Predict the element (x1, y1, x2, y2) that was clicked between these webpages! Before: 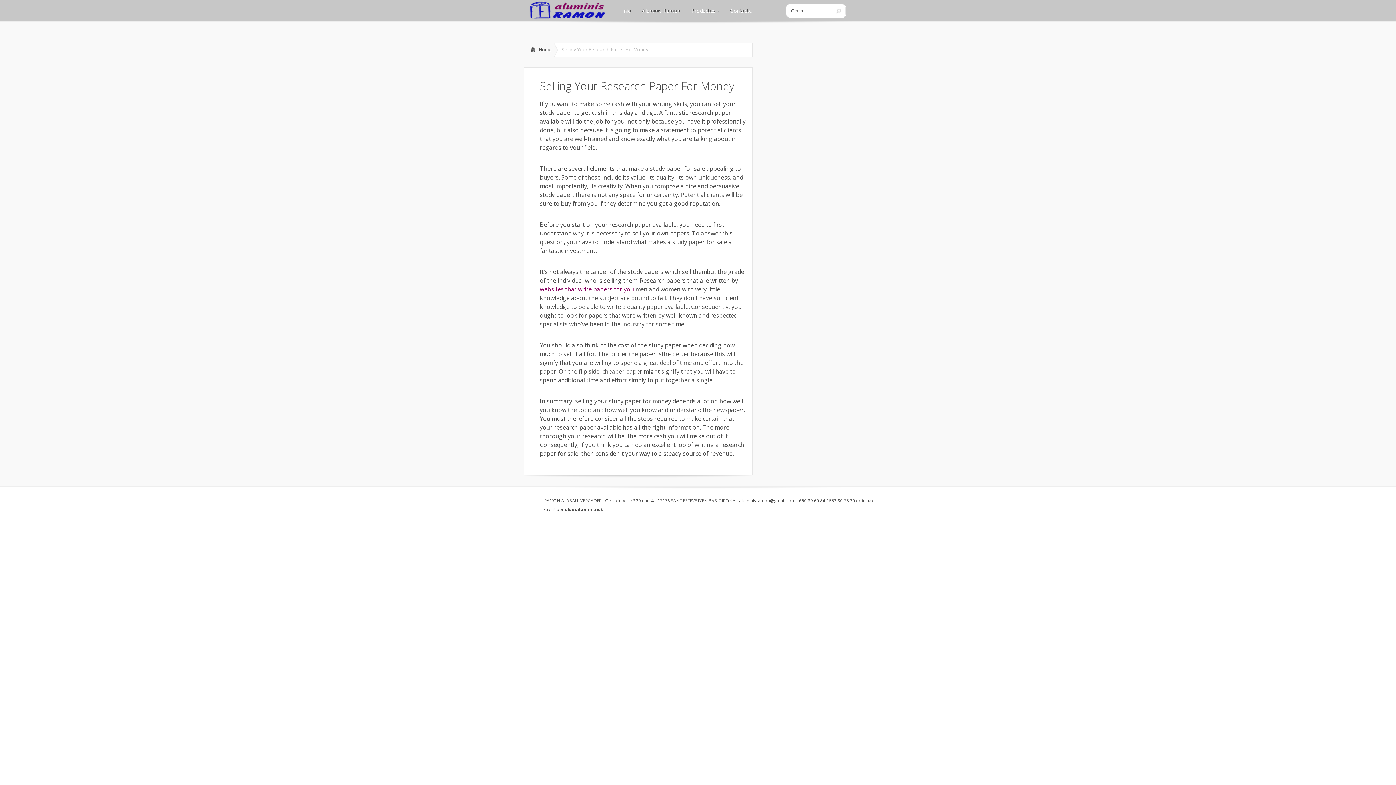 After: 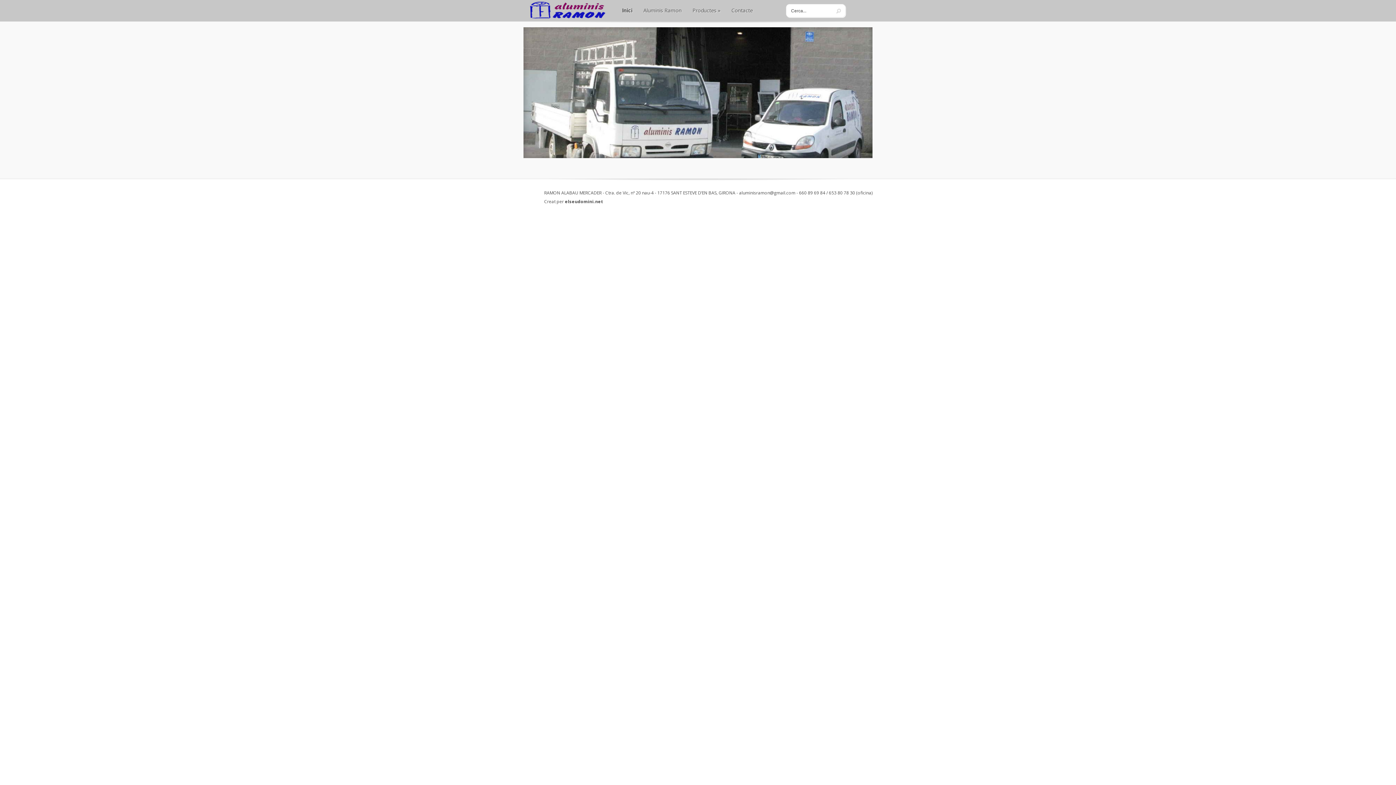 Action: bbox: (616, 0, 636, 21) label: Inici
Inici